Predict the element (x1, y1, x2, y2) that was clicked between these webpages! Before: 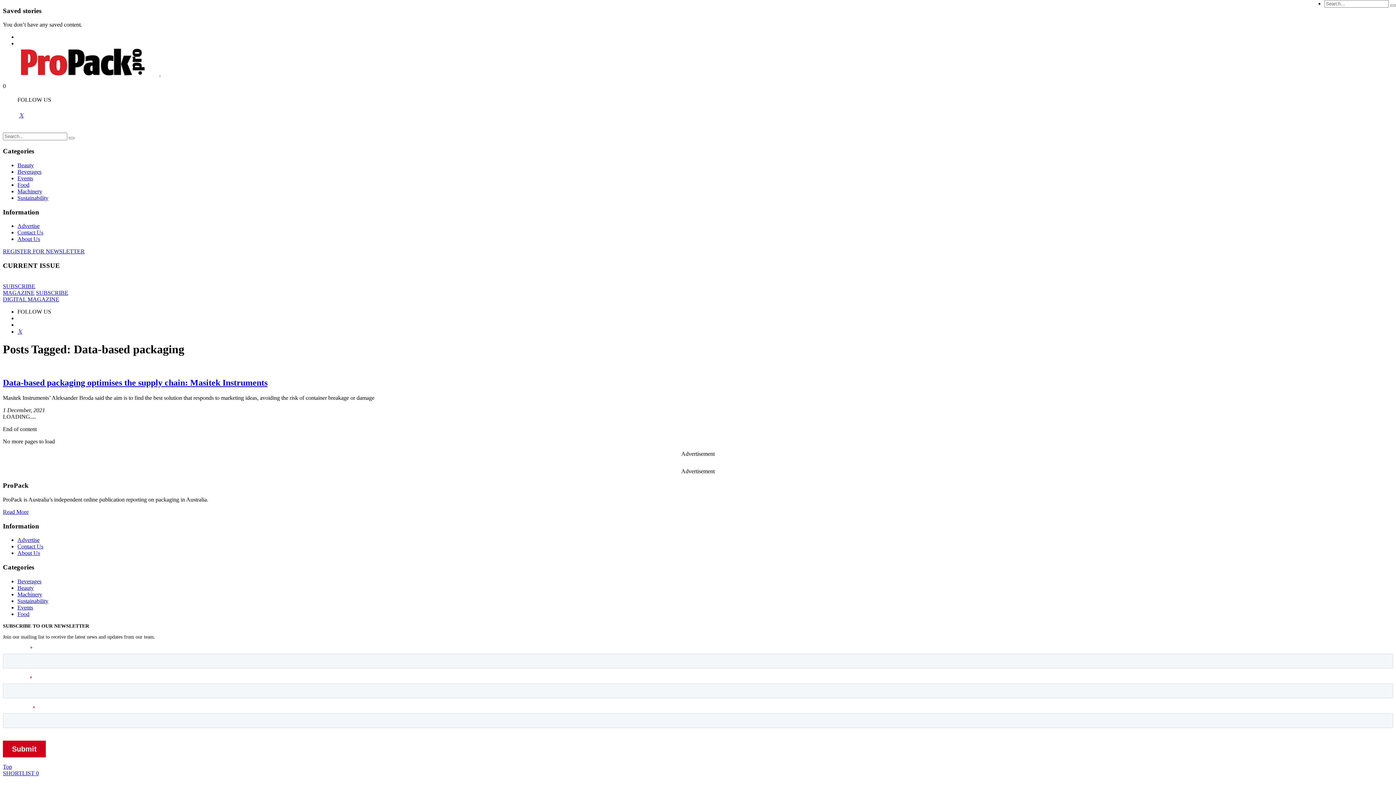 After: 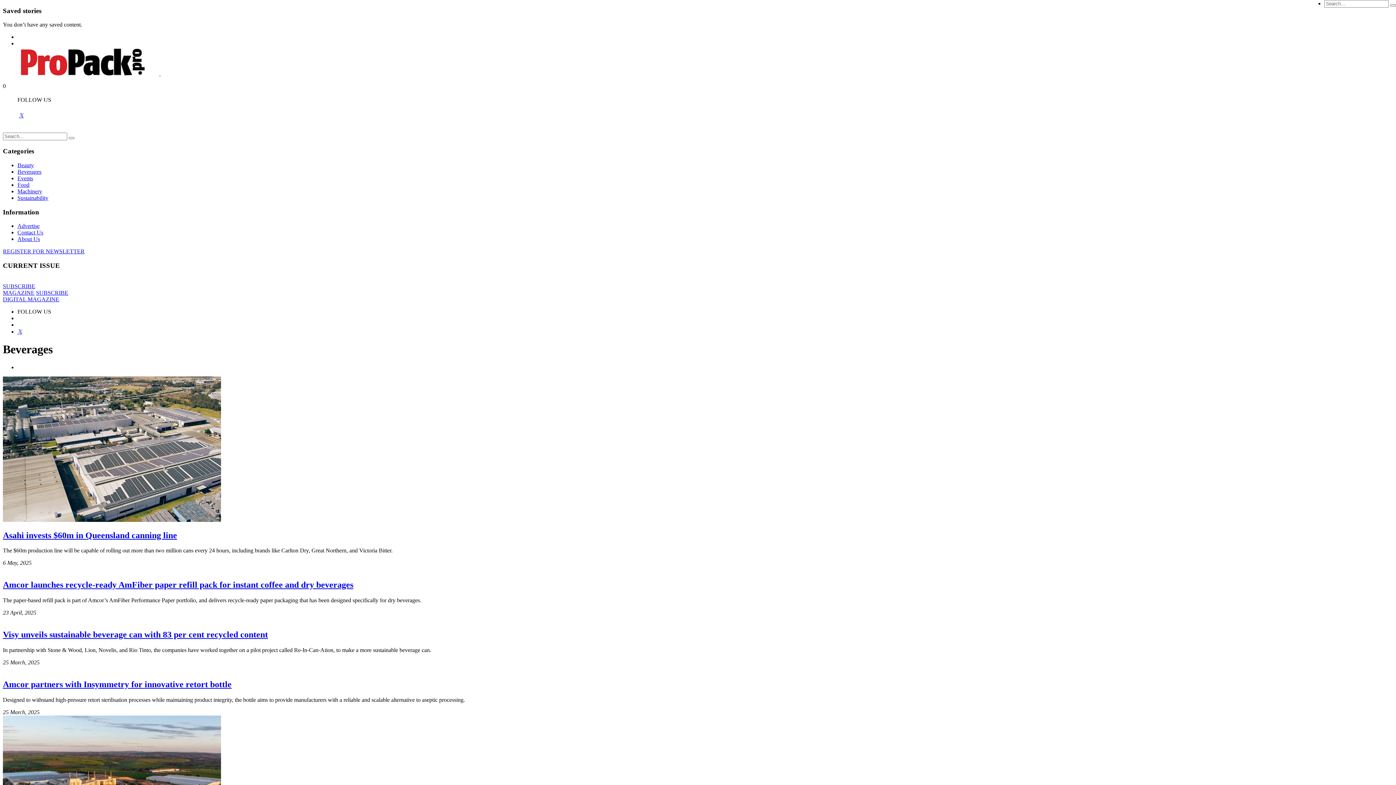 Action: label: Beverages bbox: (17, 168, 41, 174)